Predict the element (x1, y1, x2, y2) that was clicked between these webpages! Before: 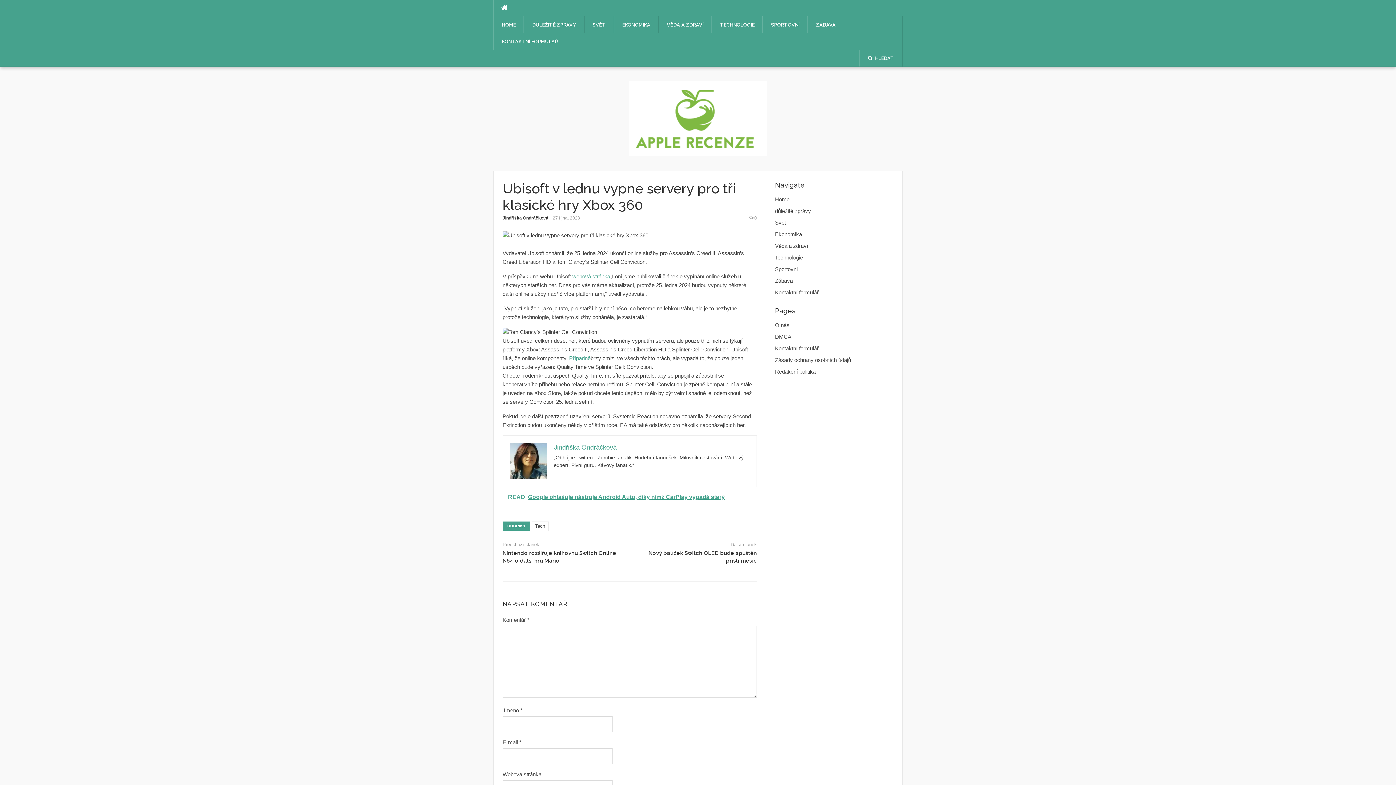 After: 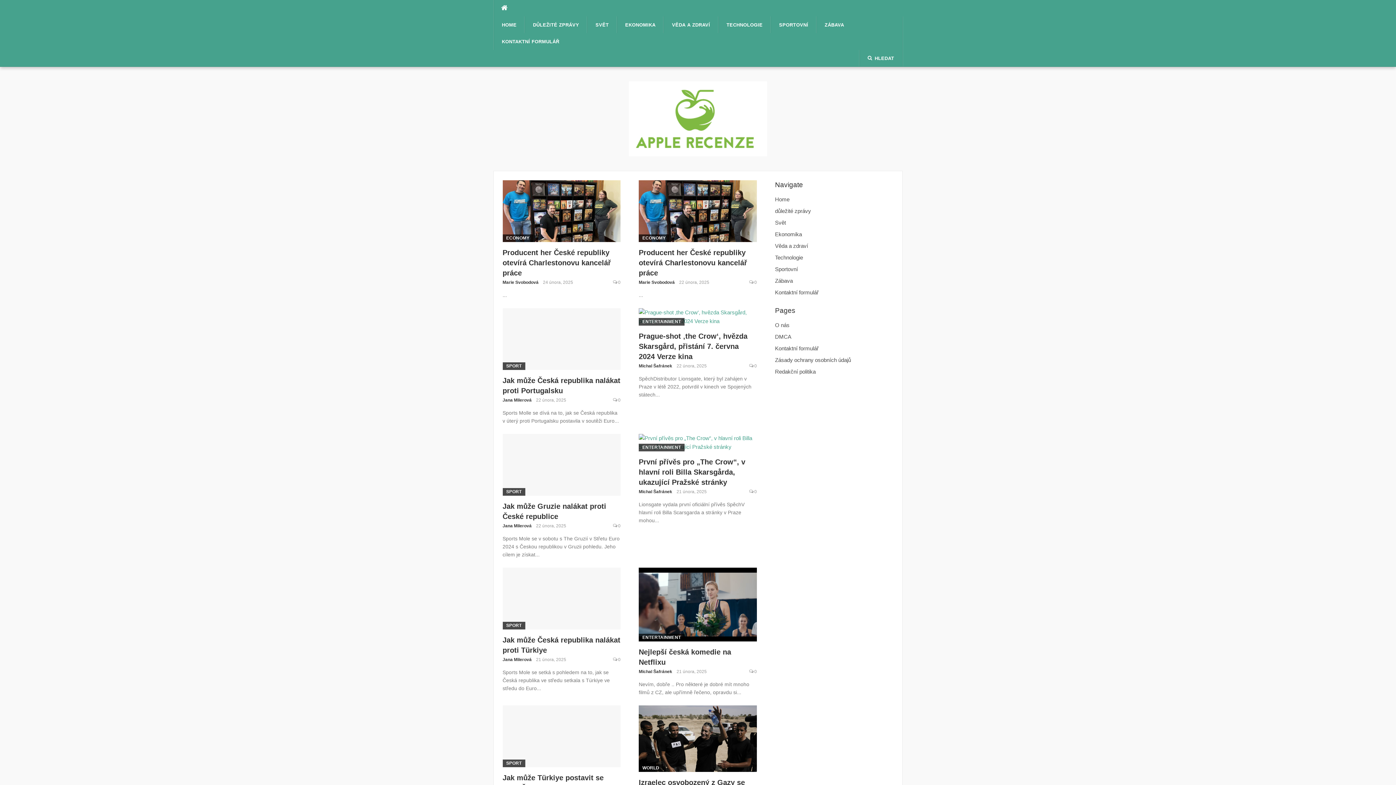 Action: bbox: (502, 215, 548, 220) label: Jindřiška Ondráčková